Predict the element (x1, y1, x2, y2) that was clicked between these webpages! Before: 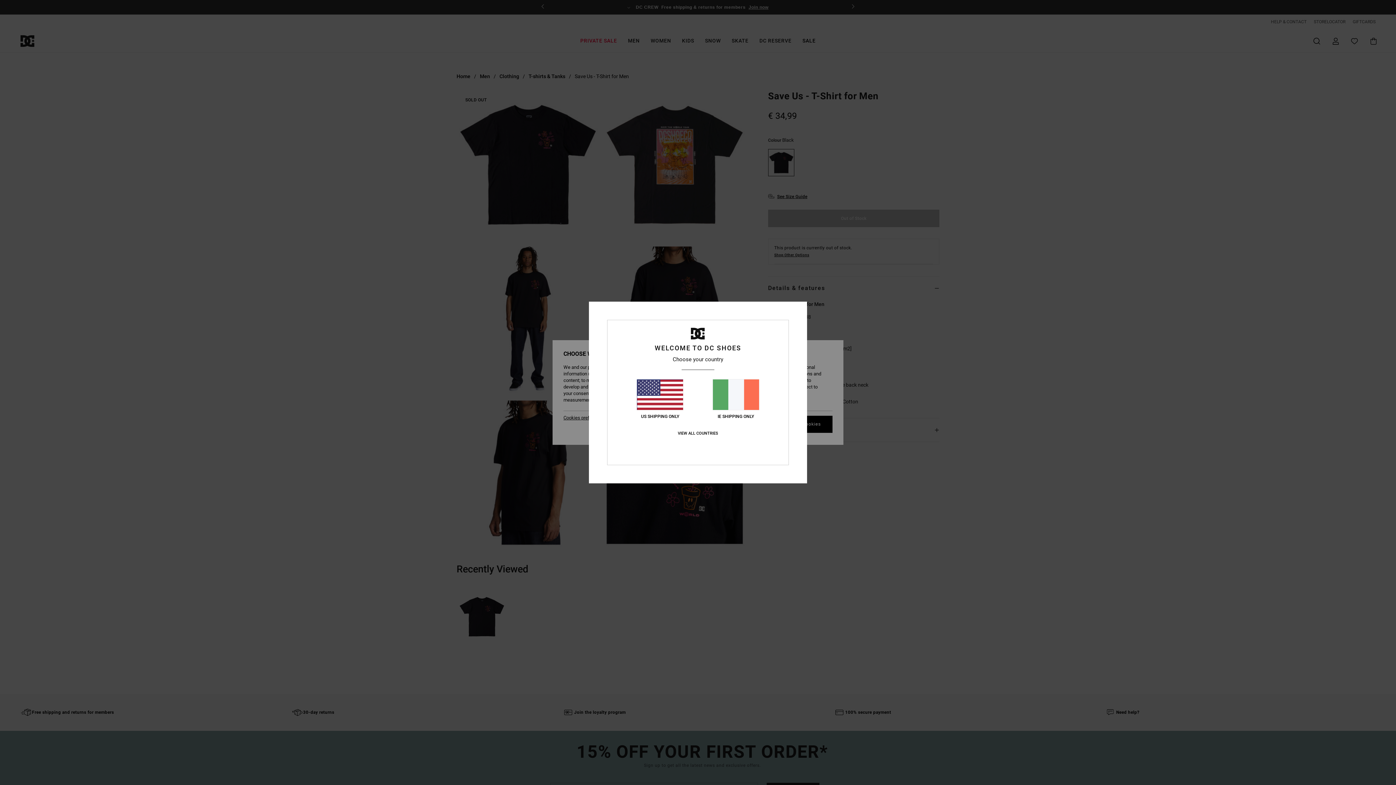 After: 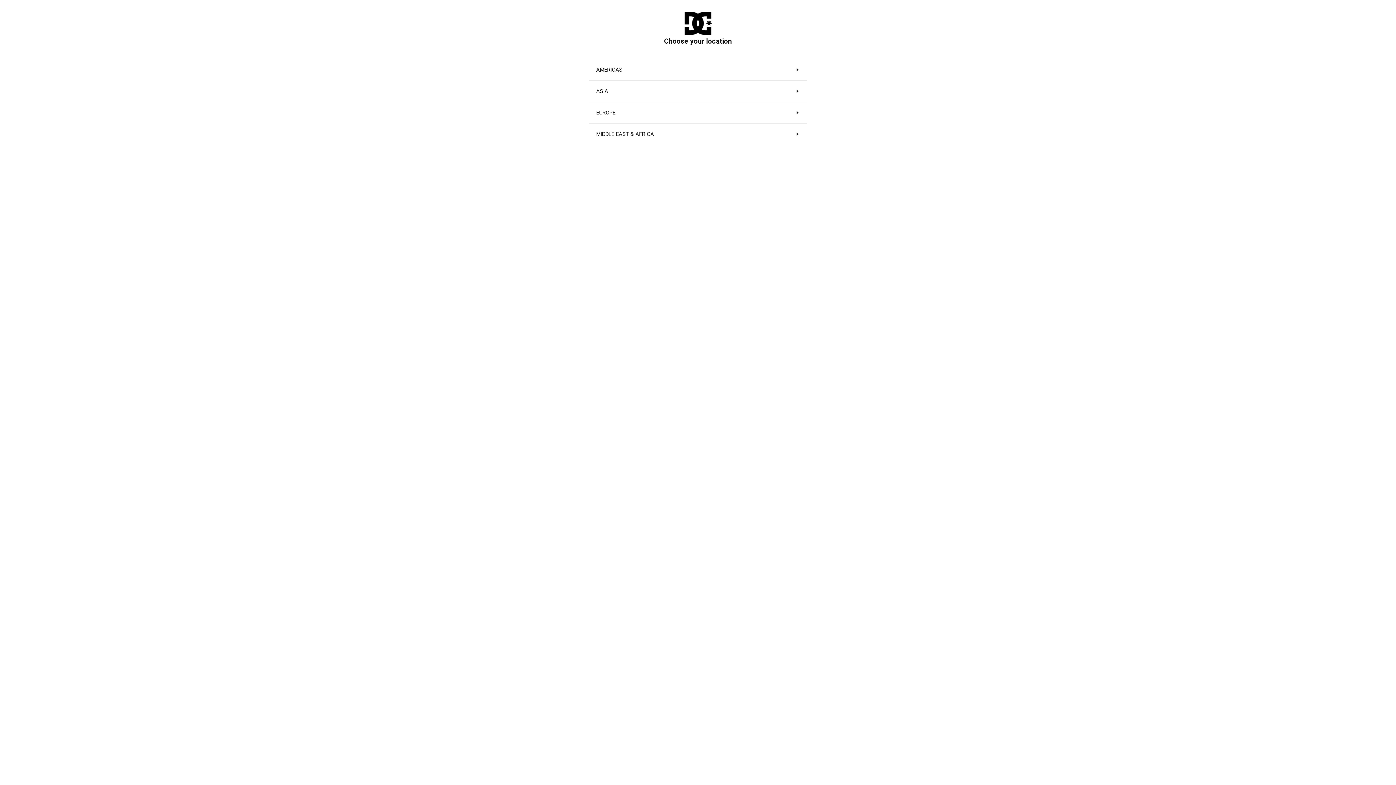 Action: bbox: (677, 431, 718, 436) label: VIEW ALL COUNTRIES